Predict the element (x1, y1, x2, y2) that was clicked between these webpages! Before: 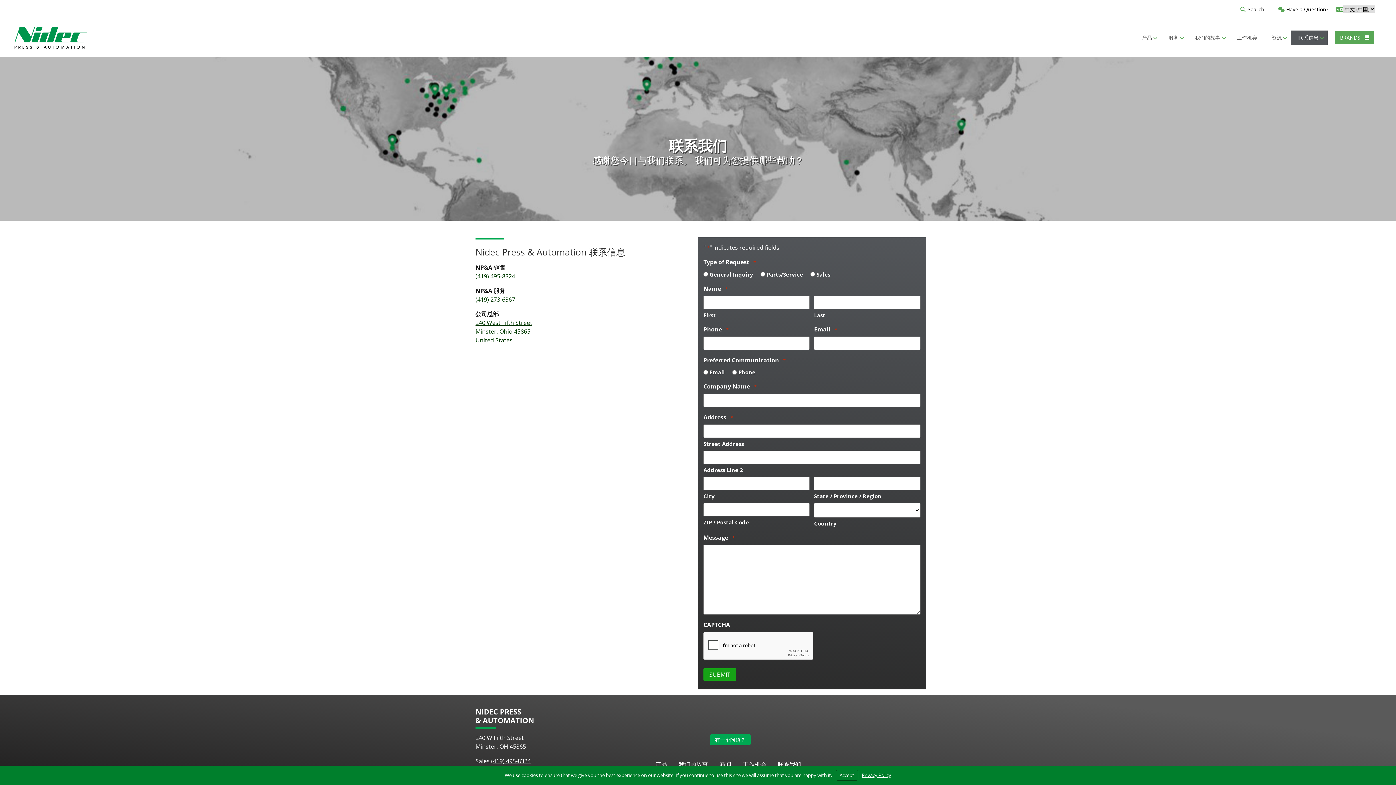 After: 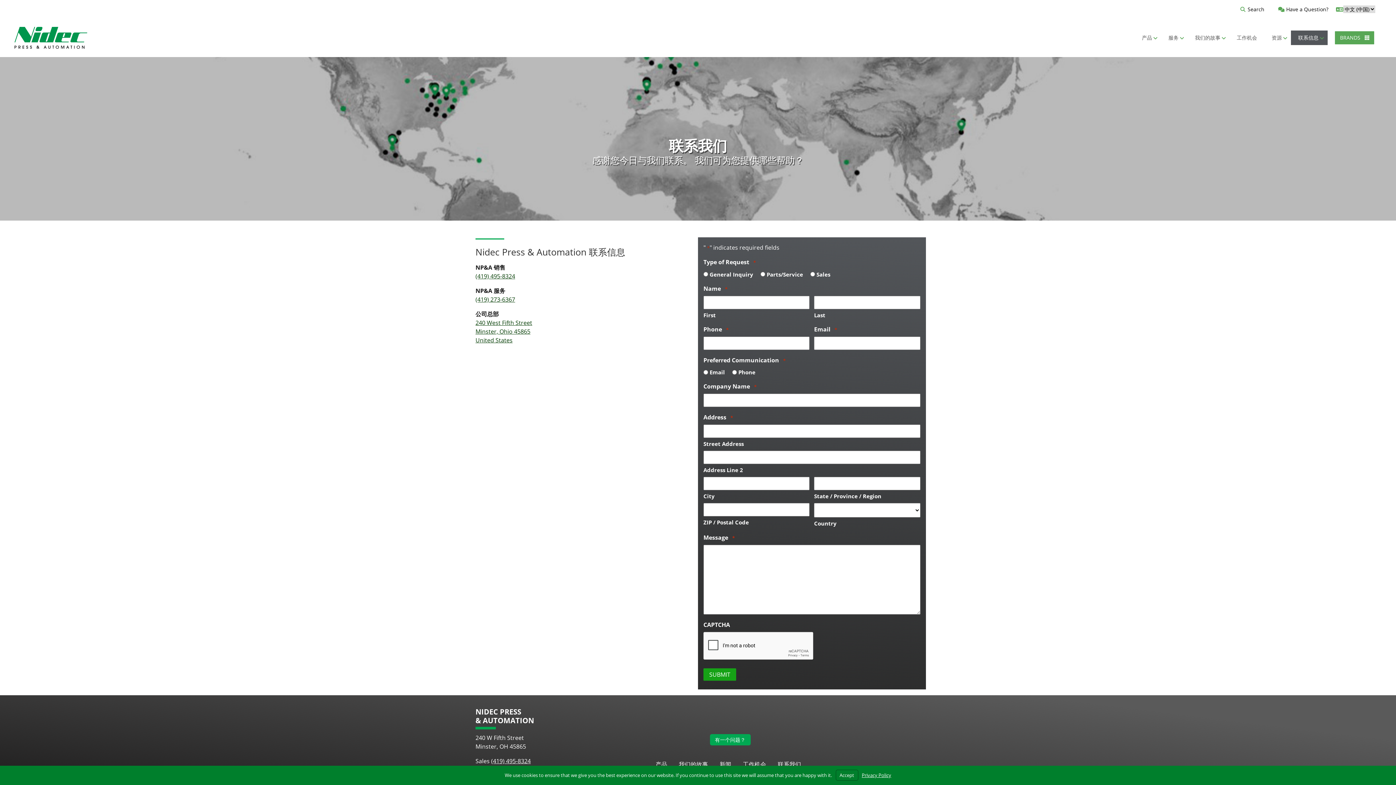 Action: bbox: (475, 318, 532, 344) label: 240 West Fifth Street
Minster, Ohio 45865
United States